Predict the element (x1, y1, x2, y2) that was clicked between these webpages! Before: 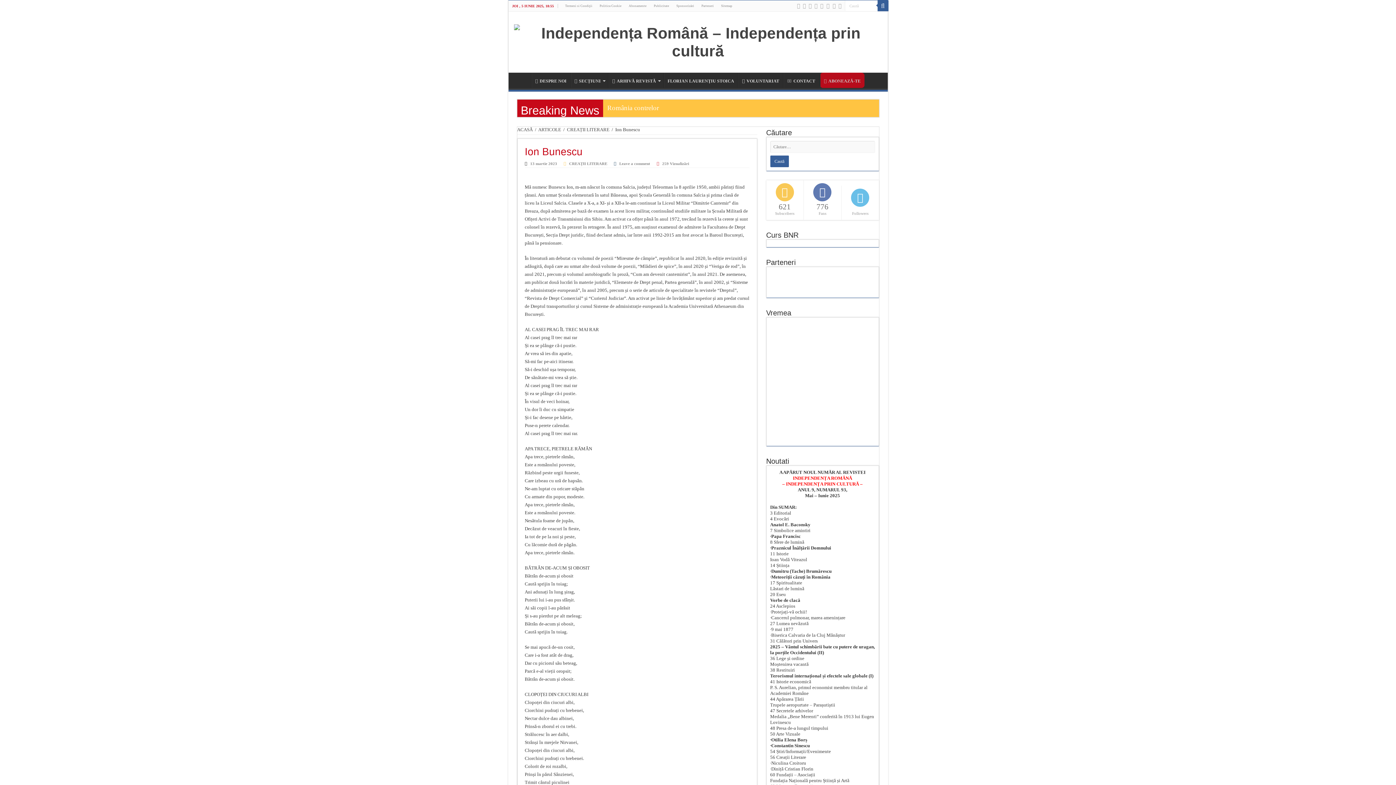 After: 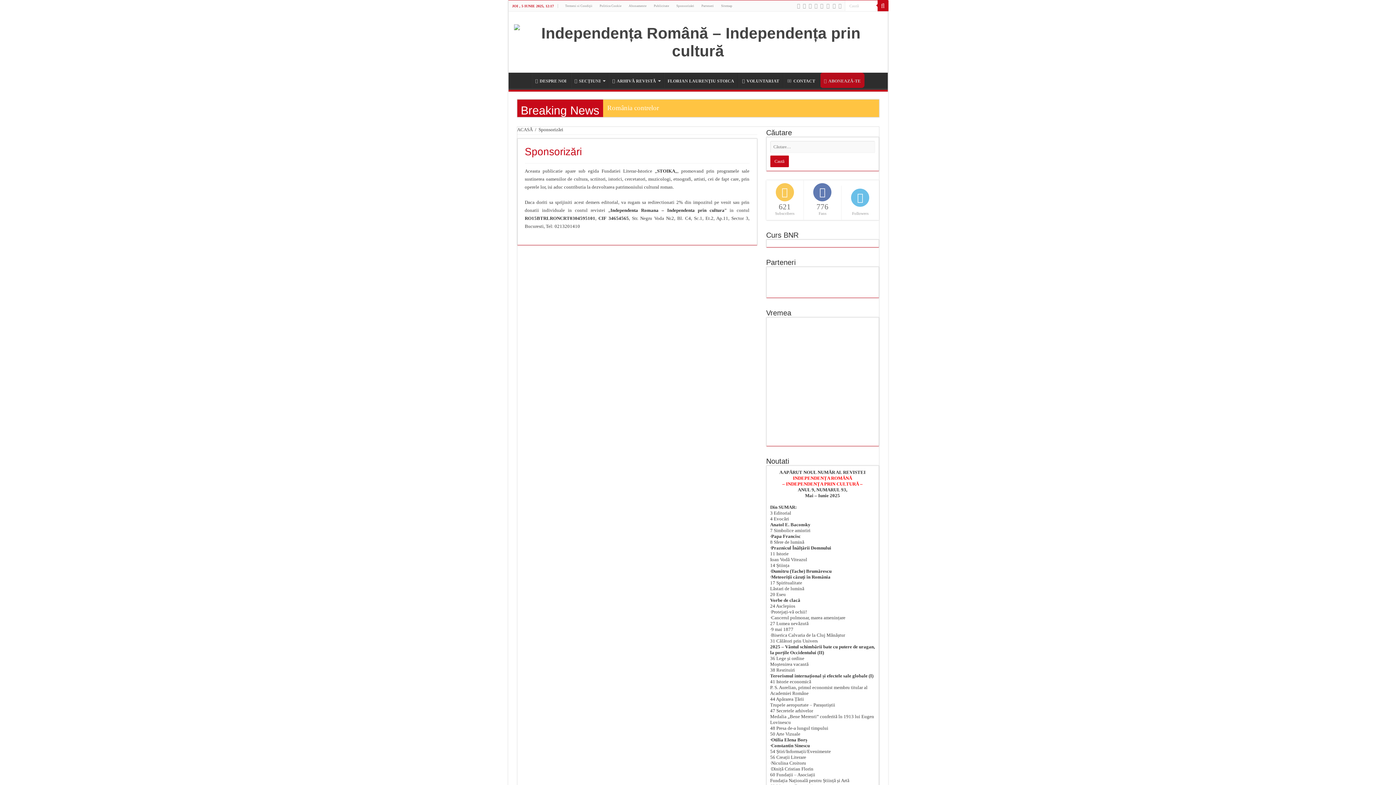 Action: bbox: (672, 0, 698, 11) label: Sponsorizări